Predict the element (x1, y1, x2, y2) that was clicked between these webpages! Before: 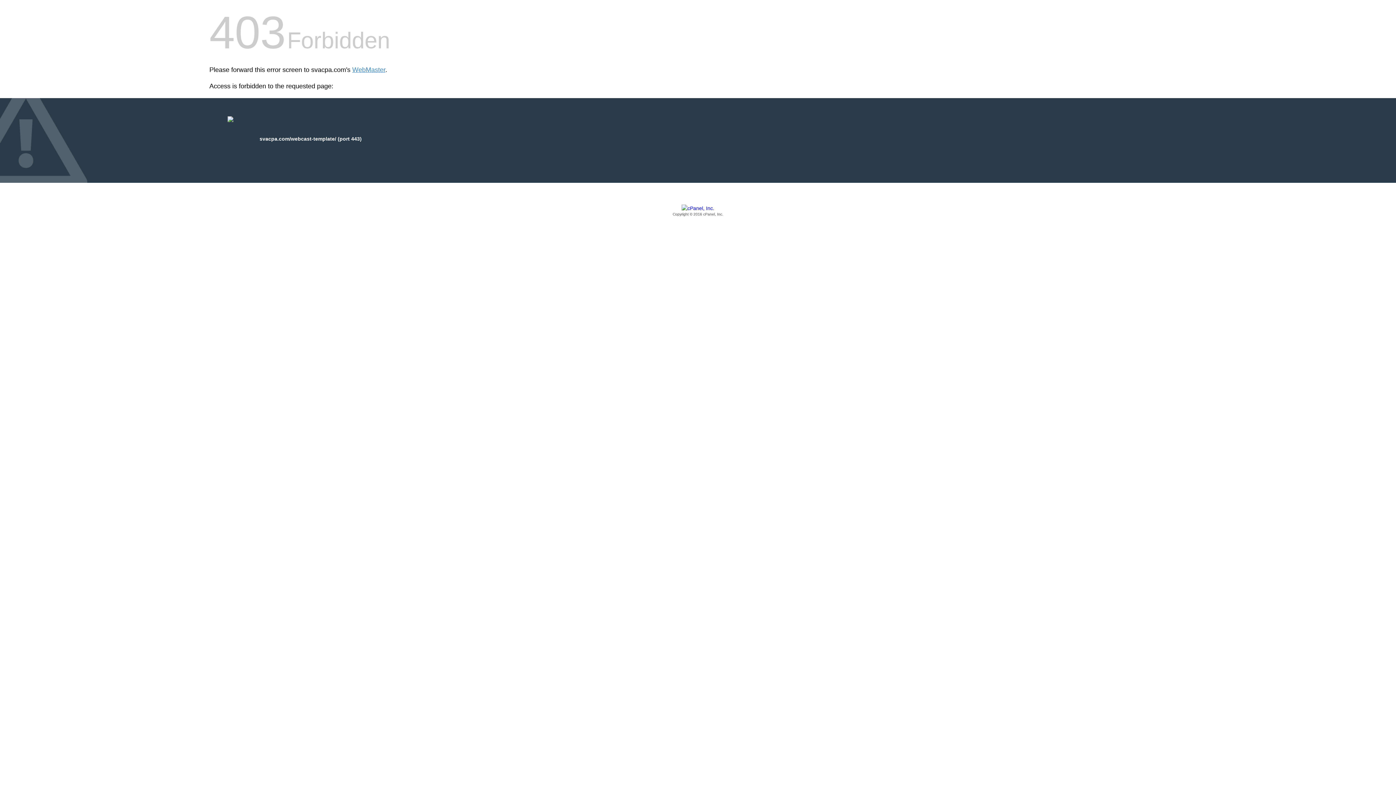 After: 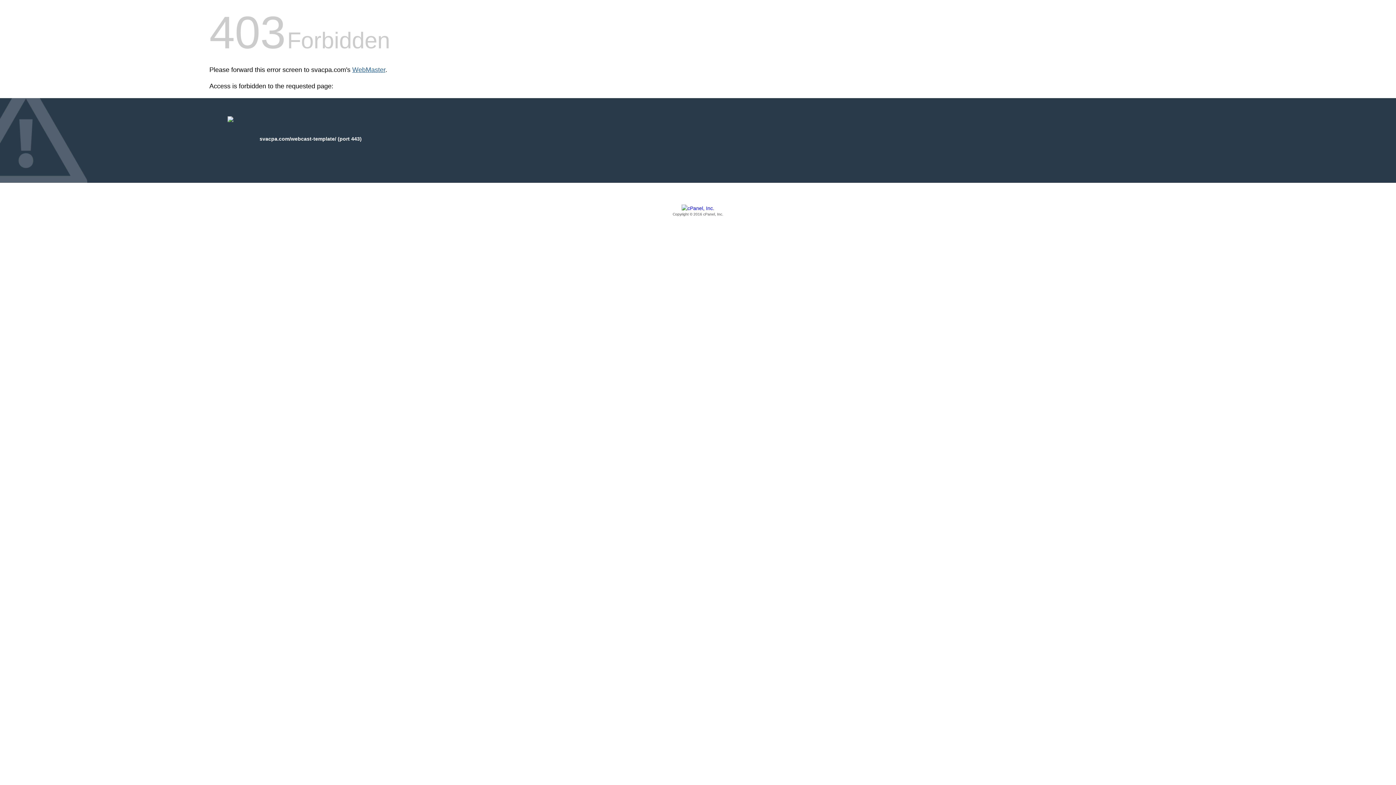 Action: label: WebMaster bbox: (352, 66, 385, 73)